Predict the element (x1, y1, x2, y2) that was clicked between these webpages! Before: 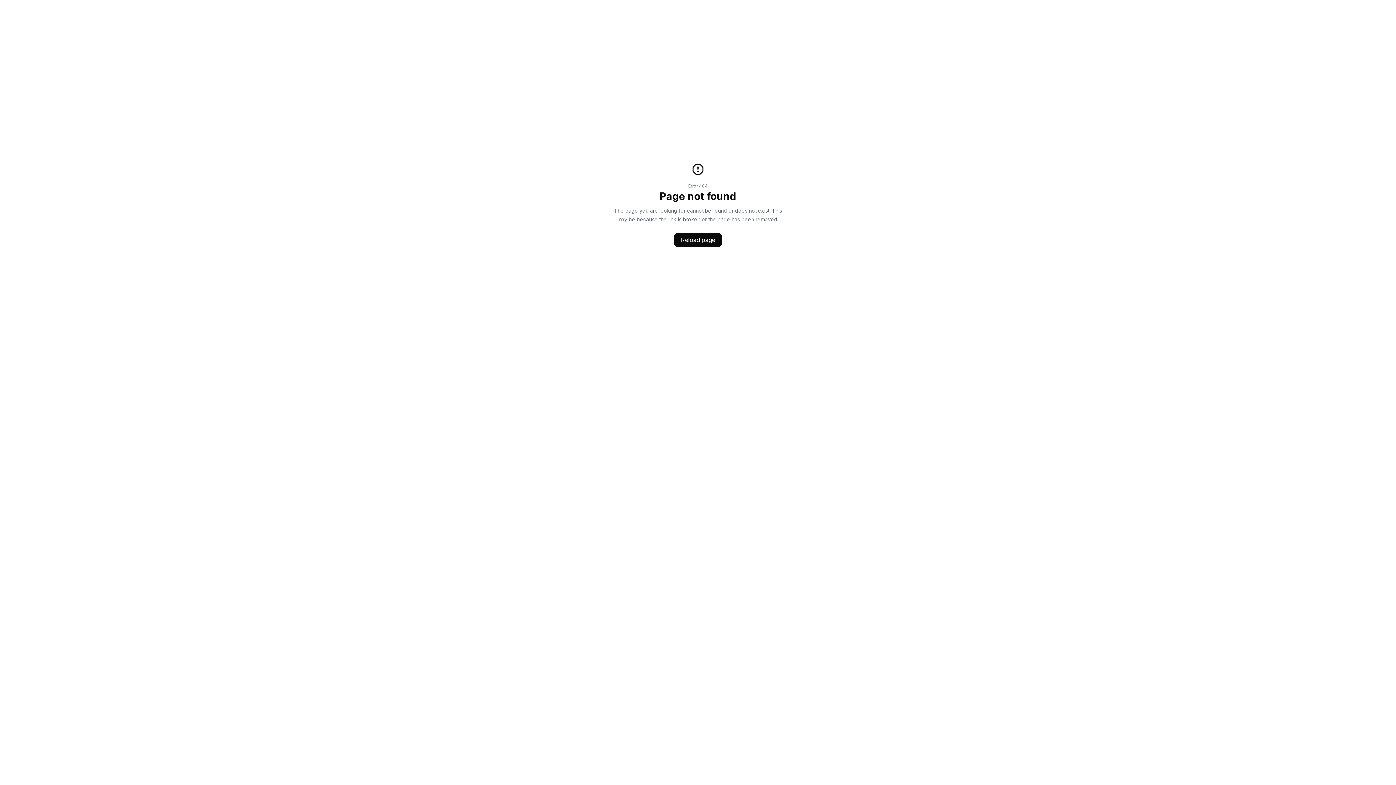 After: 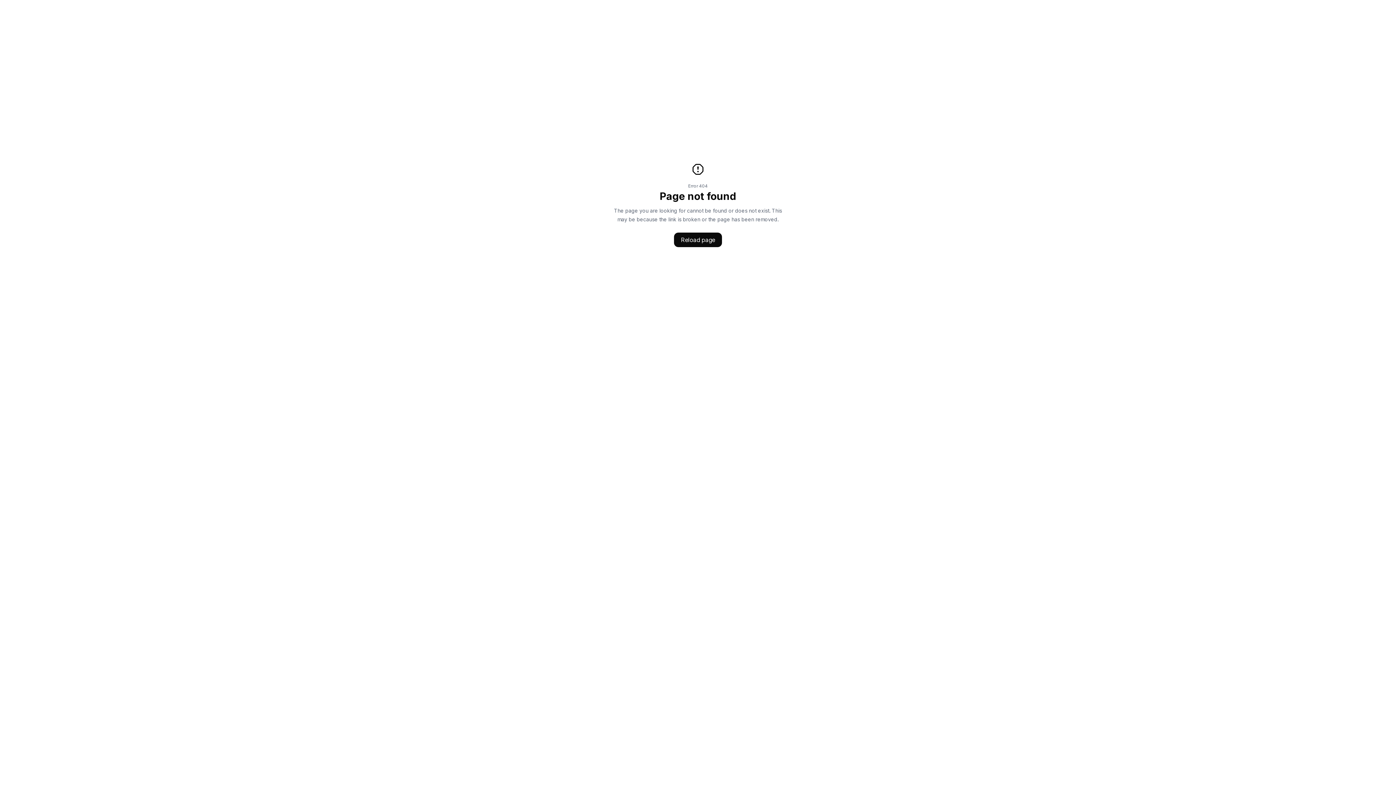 Action: bbox: (674, 232, 722, 247) label: Reload page